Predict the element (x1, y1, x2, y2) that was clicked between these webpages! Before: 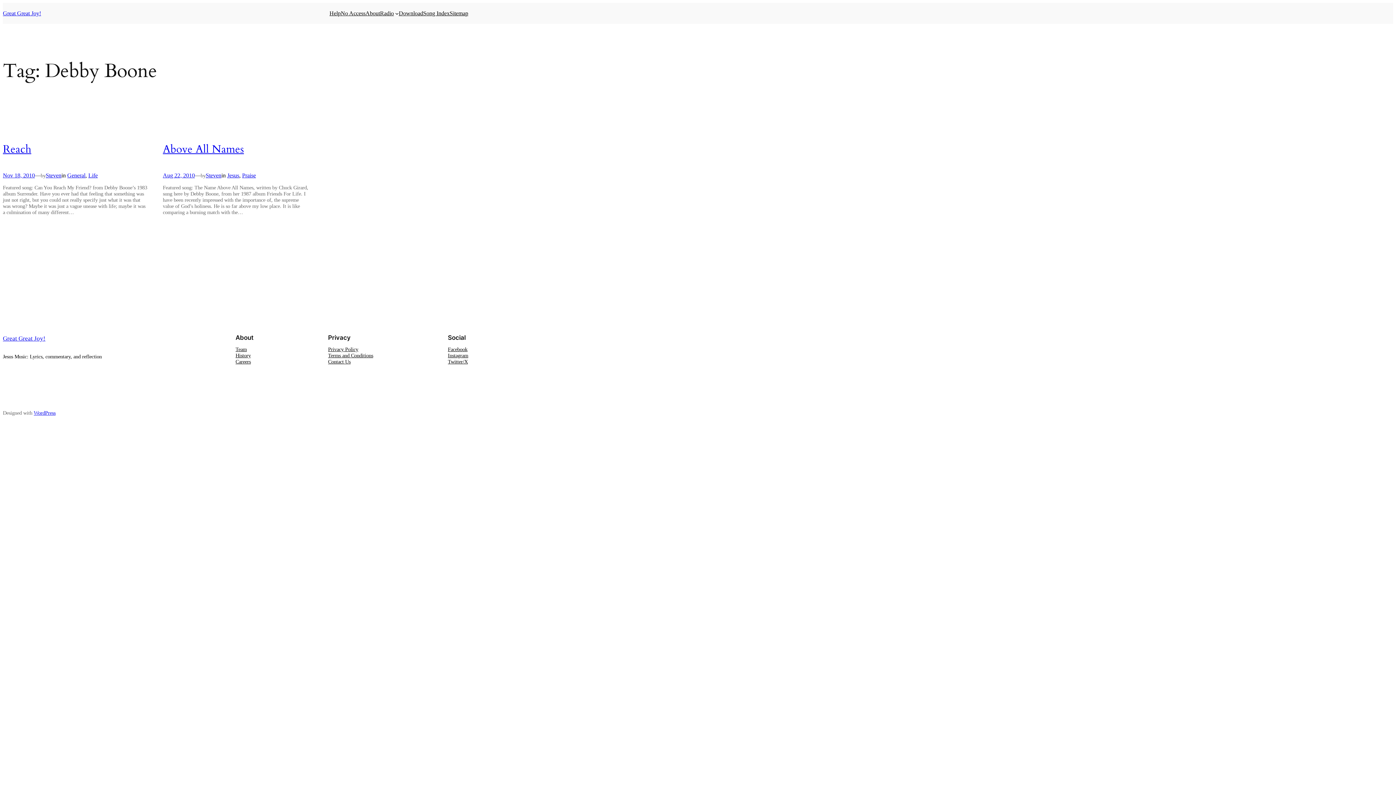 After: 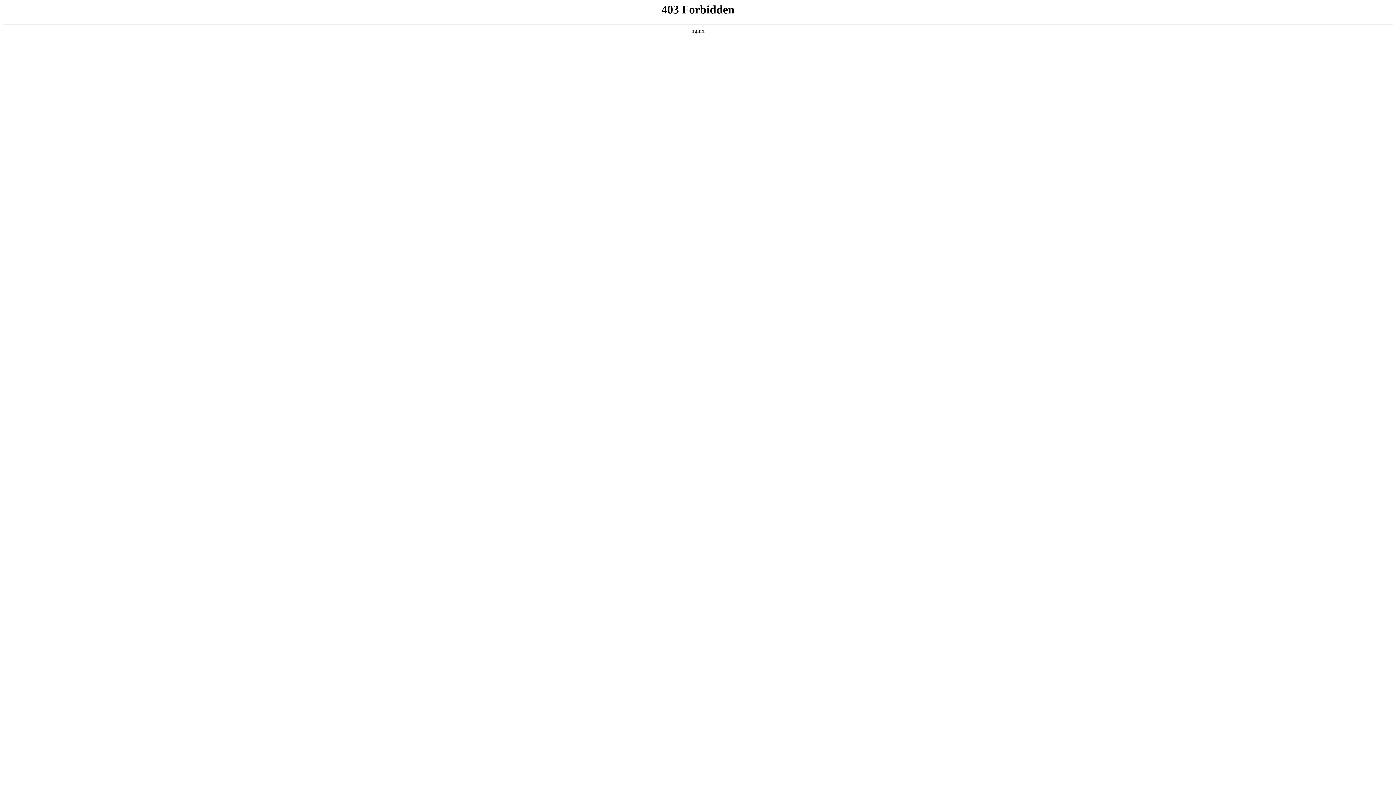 Action: label: WordPress bbox: (33, 410, 55, 415)